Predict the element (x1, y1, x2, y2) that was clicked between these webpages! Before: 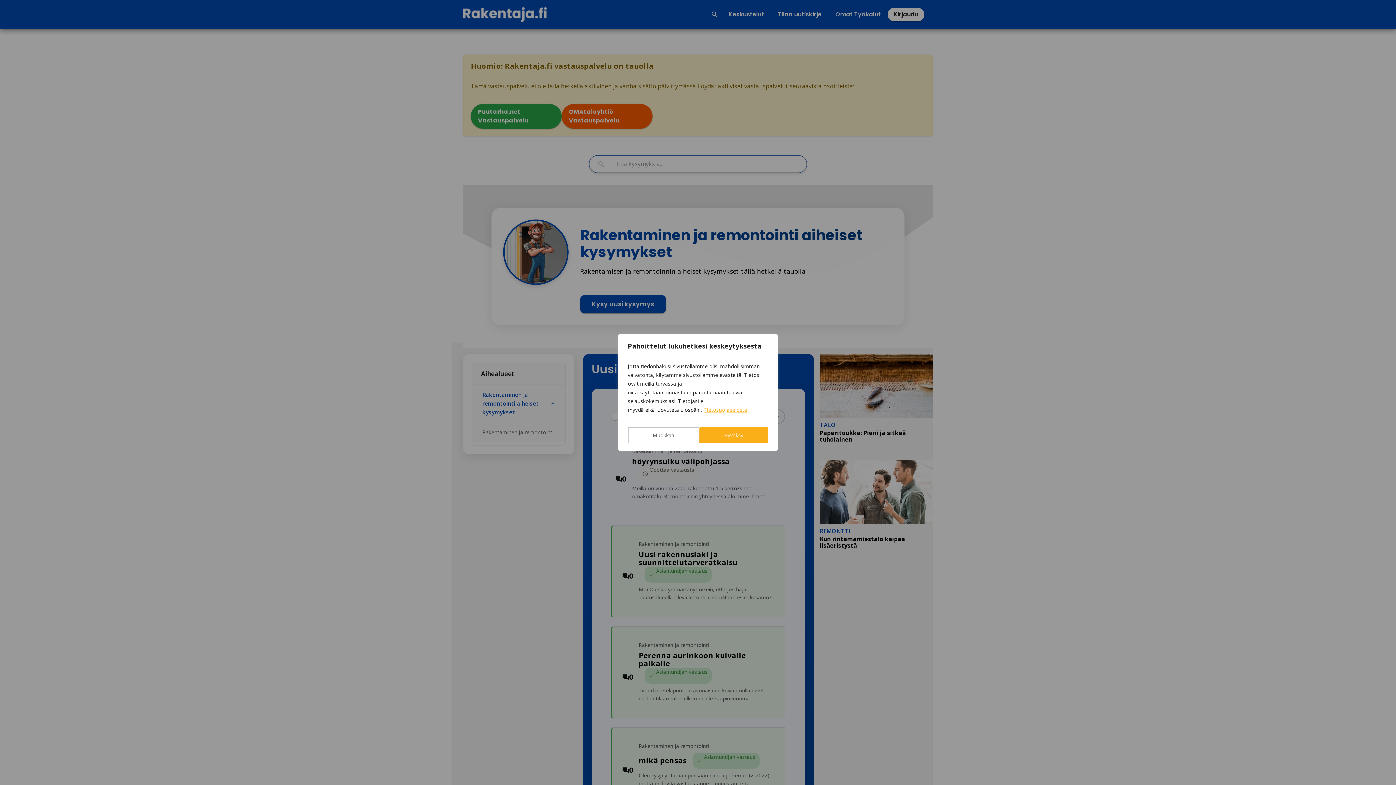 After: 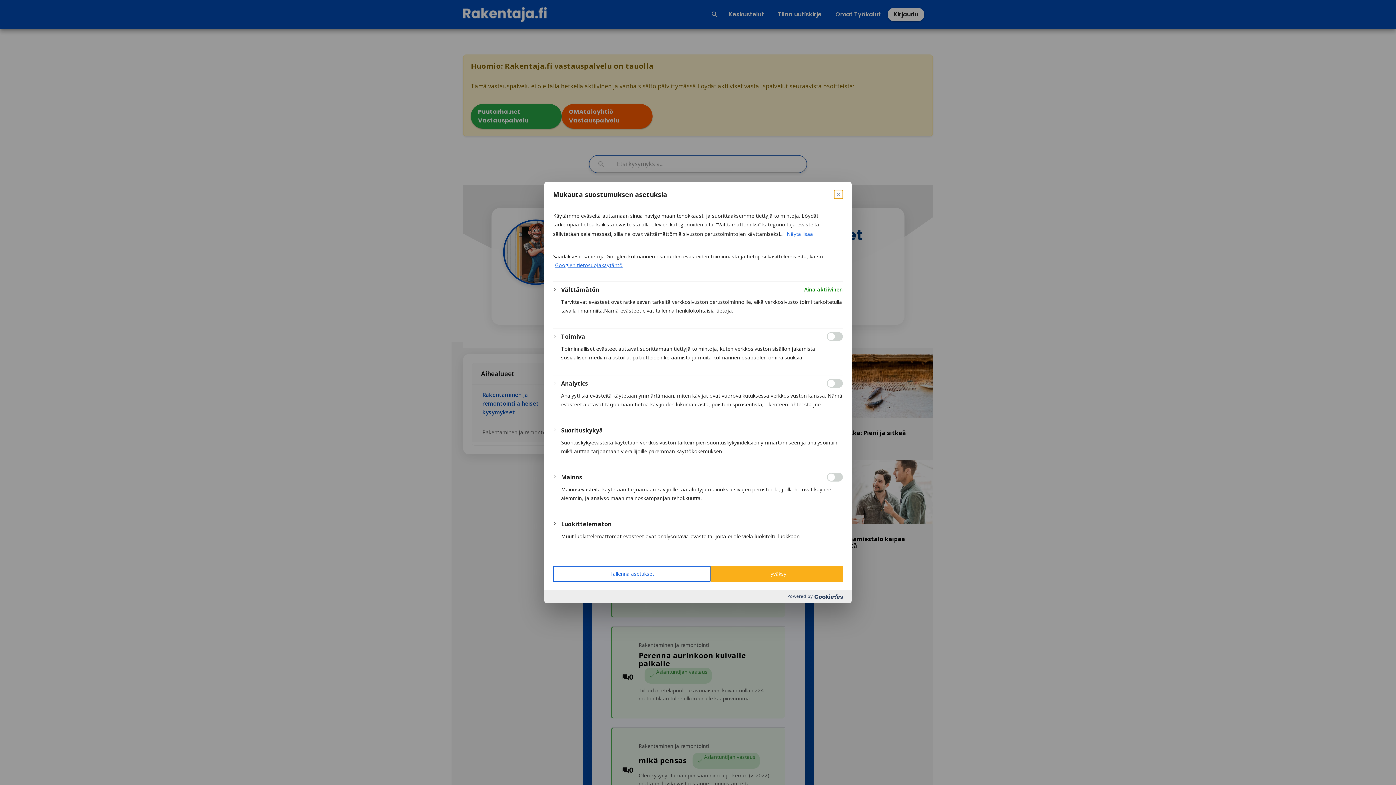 Action: bbox: (628, 427, 699, 443) label: Muokkaa